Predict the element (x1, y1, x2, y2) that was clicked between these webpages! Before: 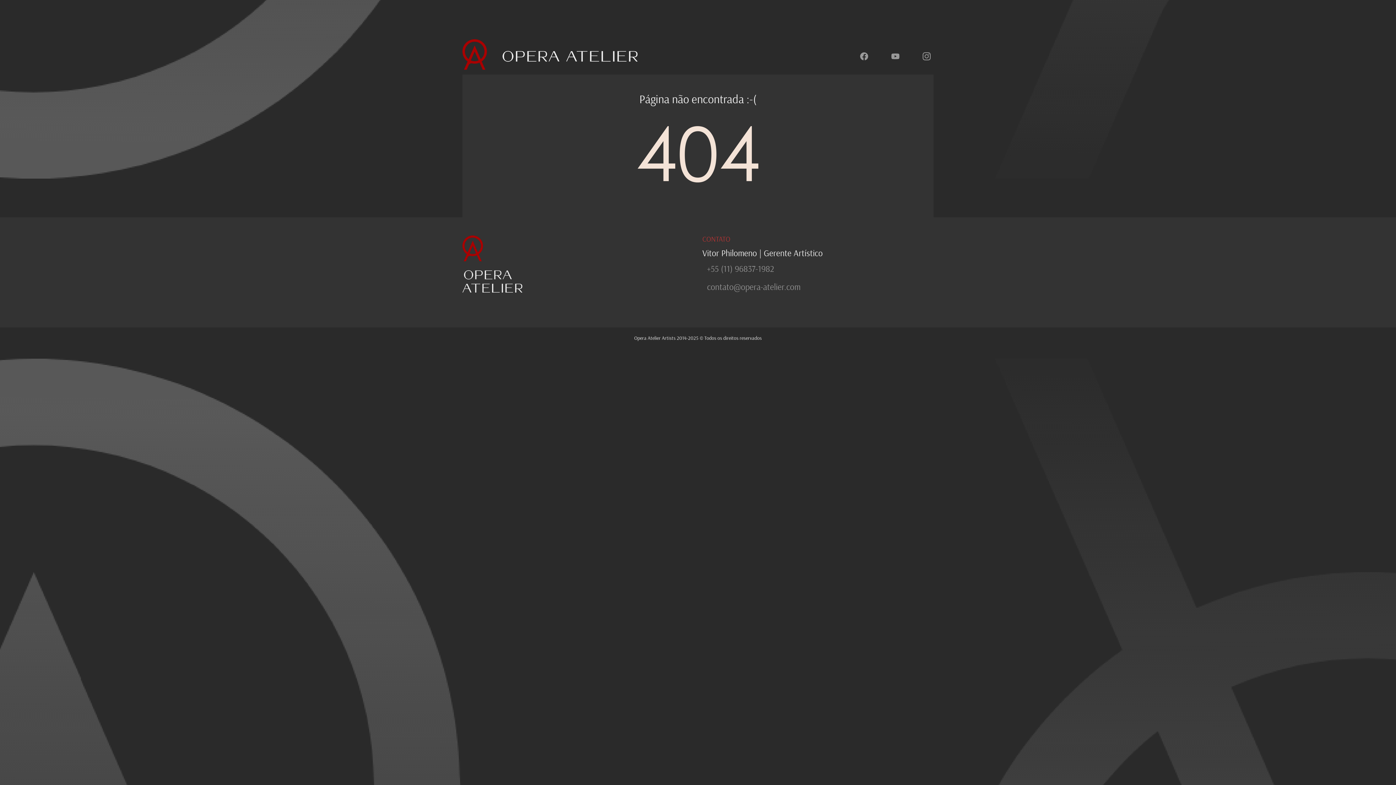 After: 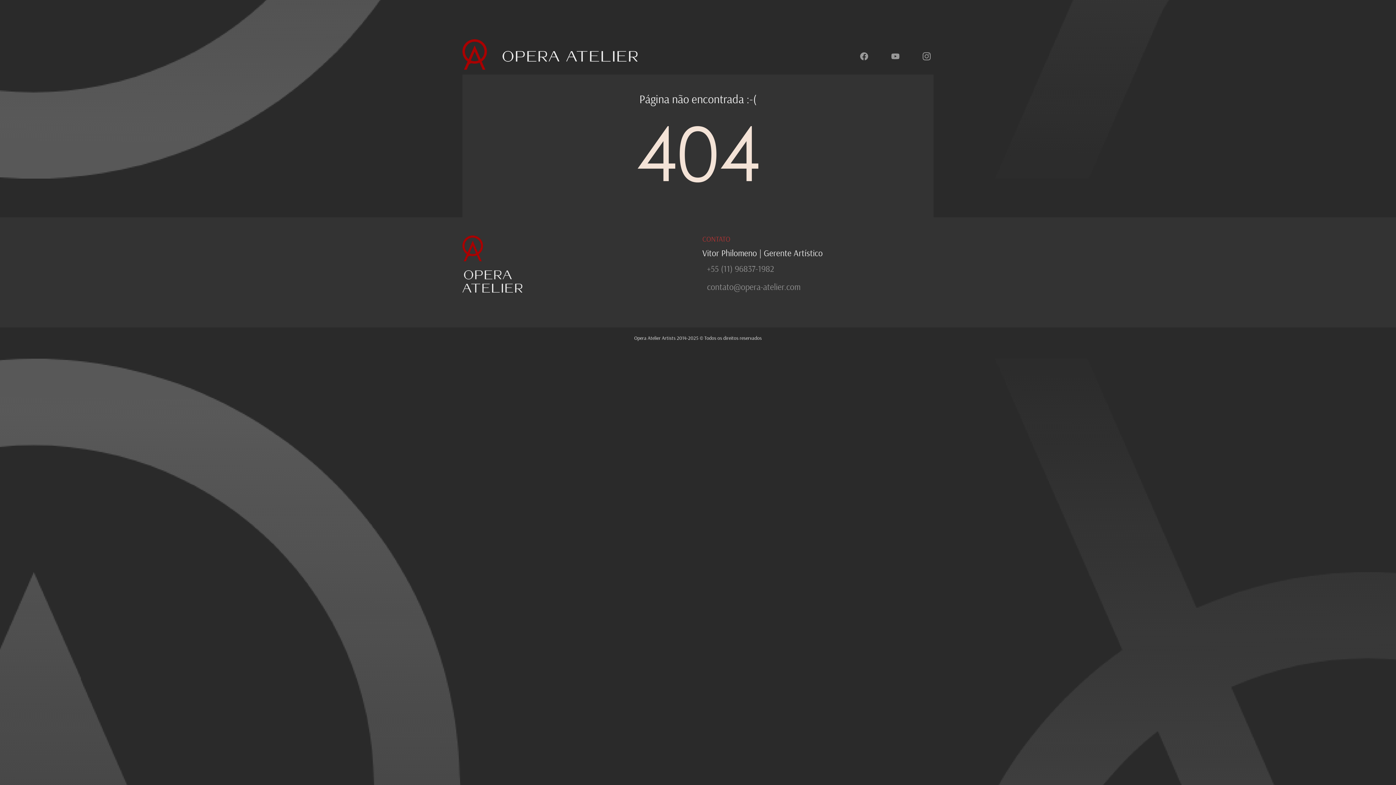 Action: bbox: (920, 48, 933, 63)